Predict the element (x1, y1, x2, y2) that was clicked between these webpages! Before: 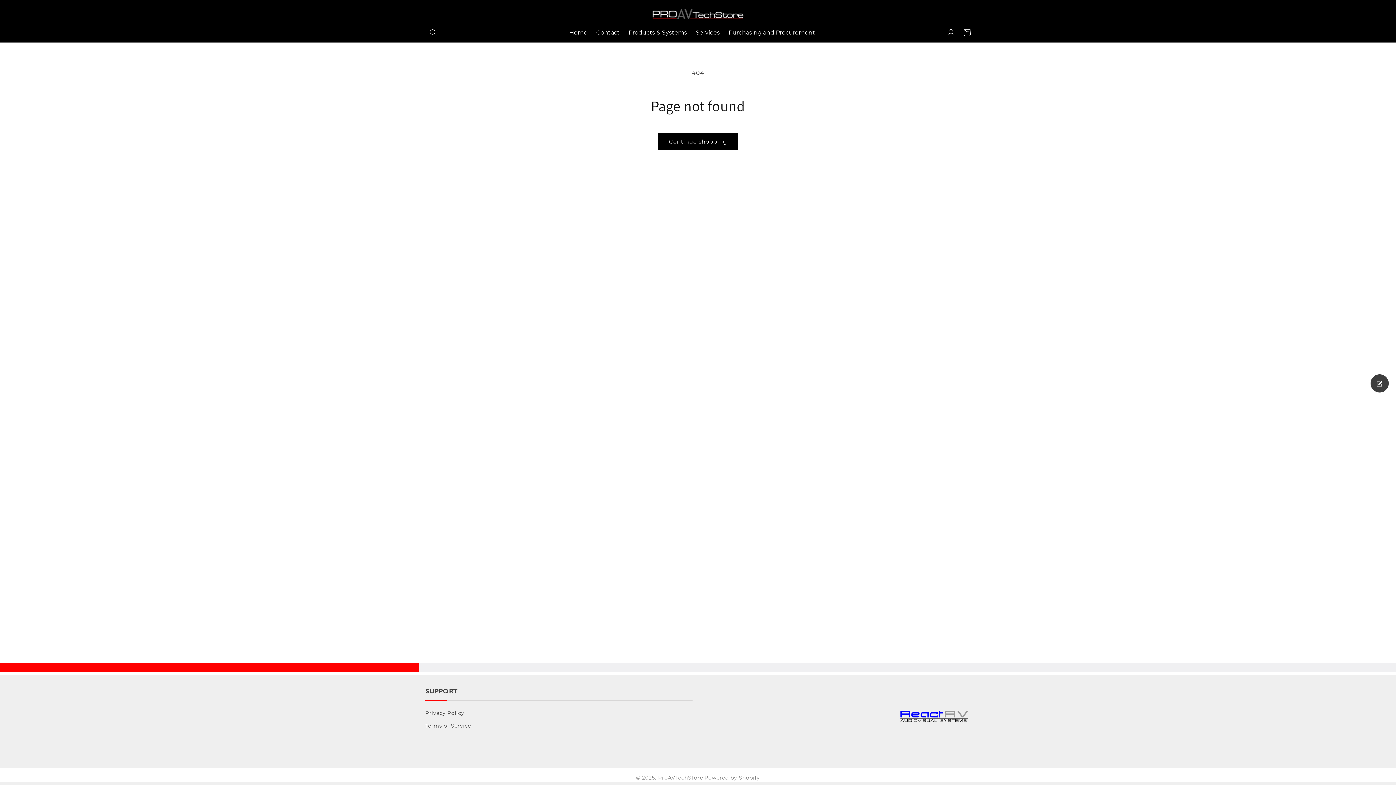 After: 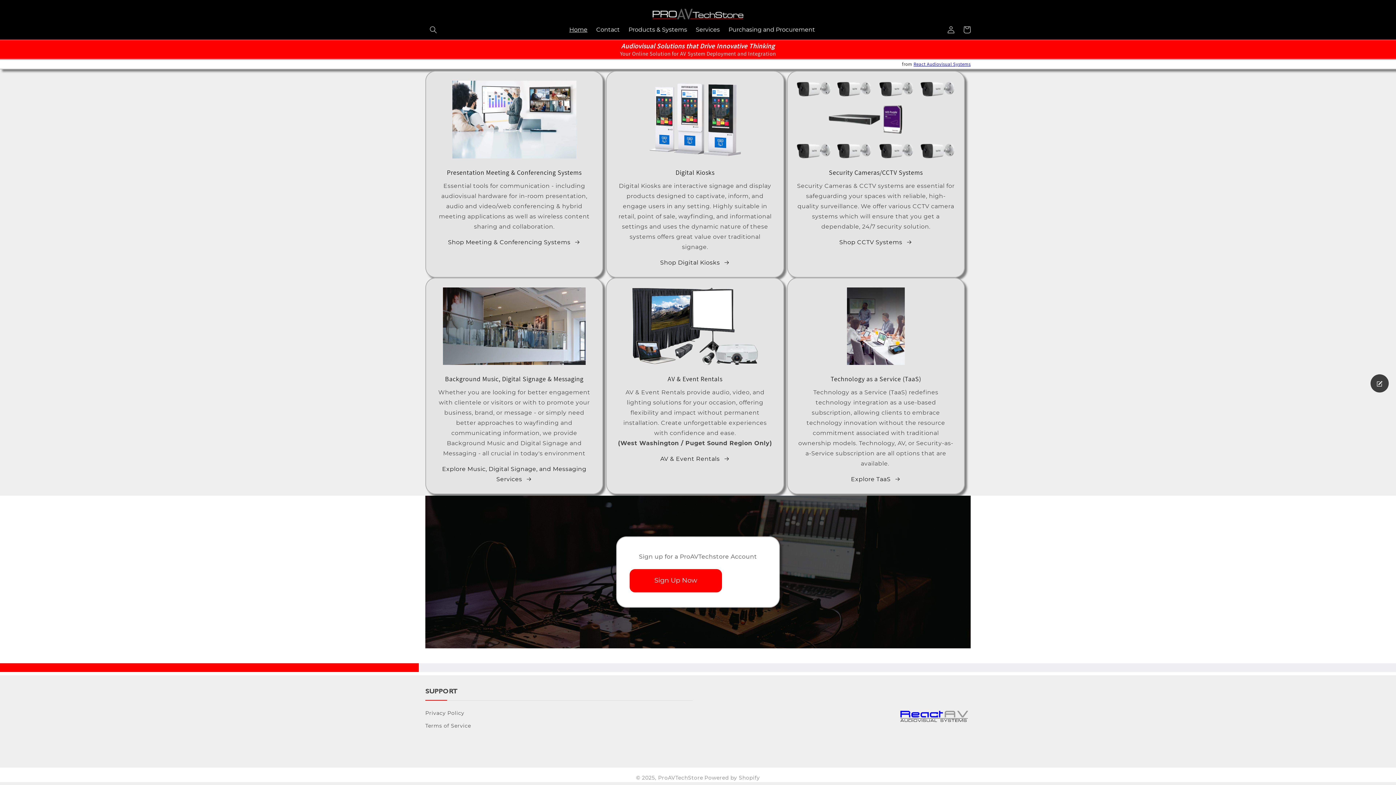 Action: label: ProAVTechStore bbox: (658, 774, 703, 781)